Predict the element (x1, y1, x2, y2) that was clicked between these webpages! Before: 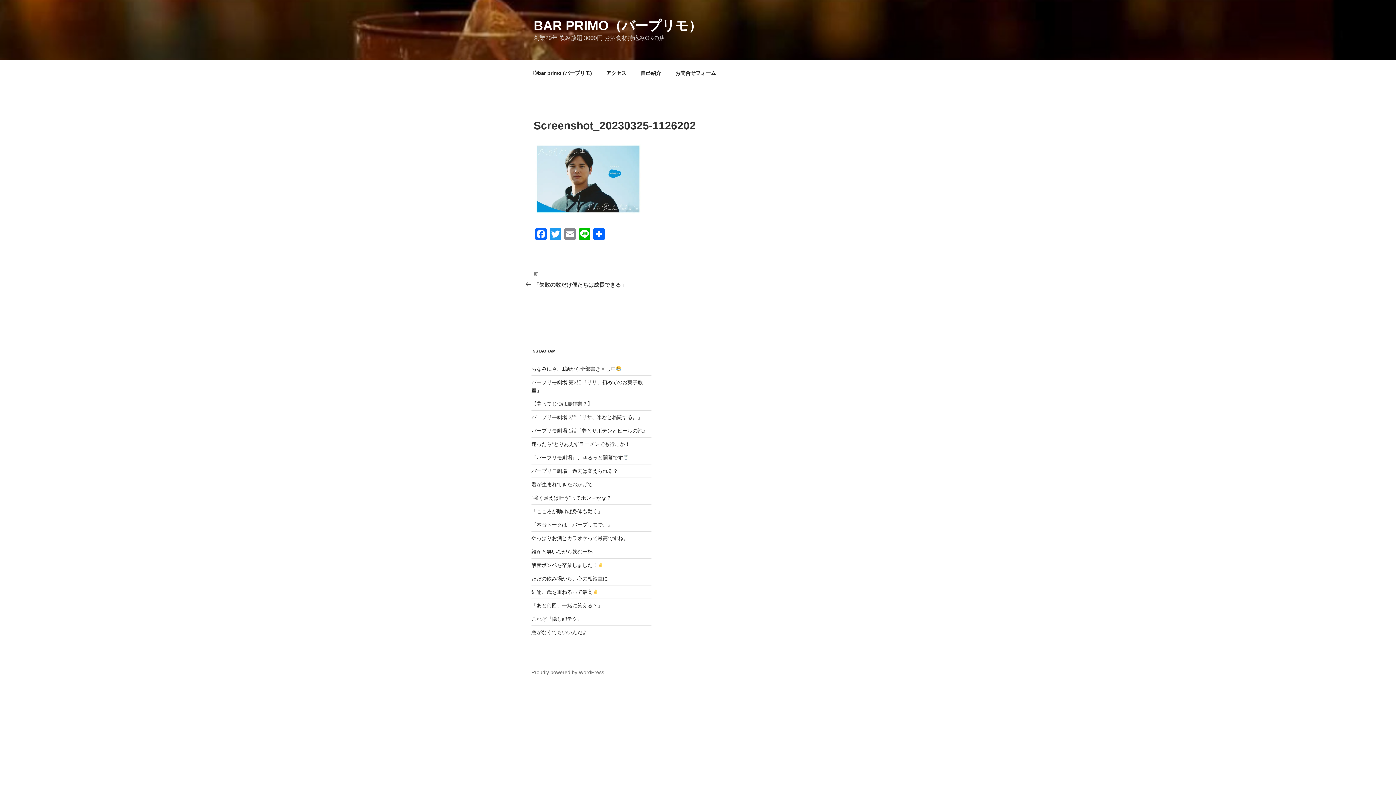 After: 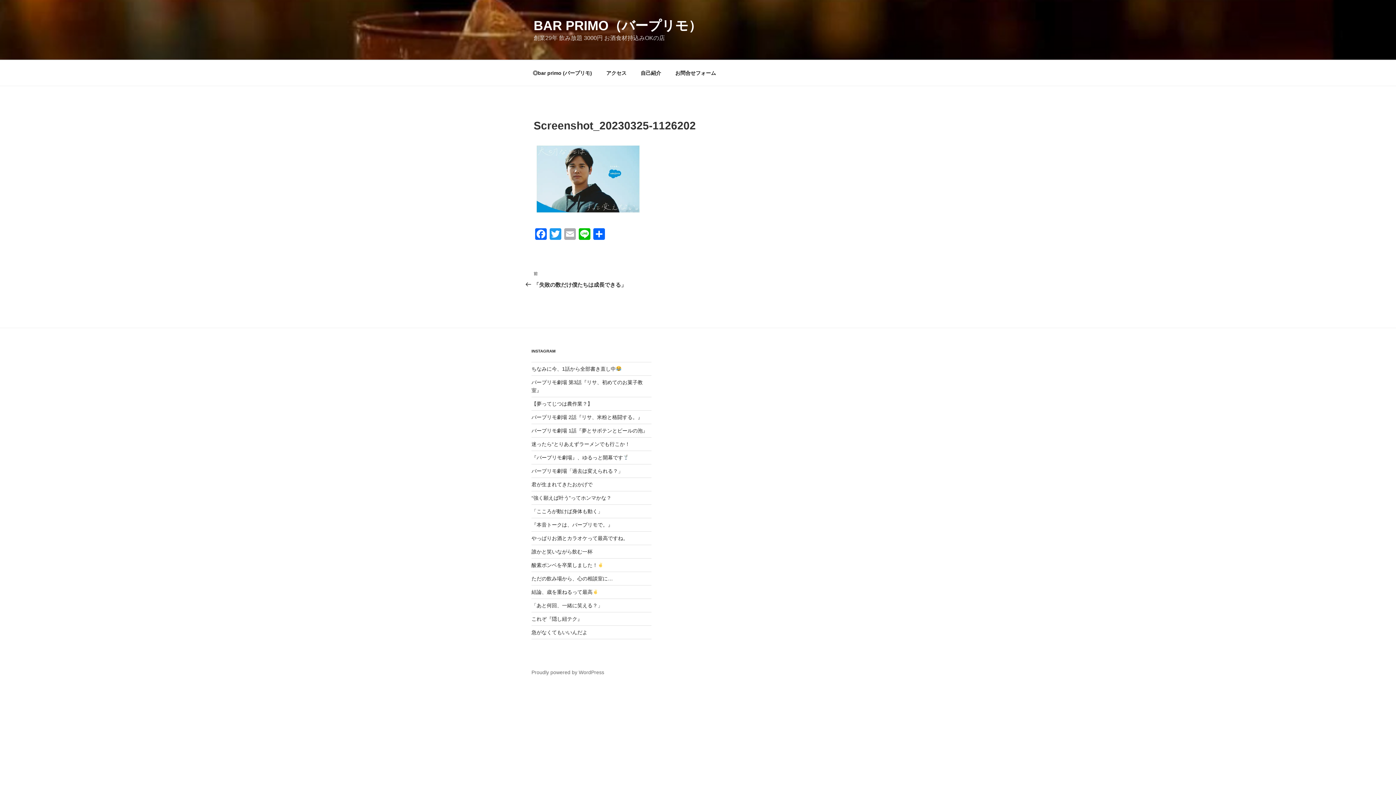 Action: bbox: (562, 228, 577, 241) label: Email